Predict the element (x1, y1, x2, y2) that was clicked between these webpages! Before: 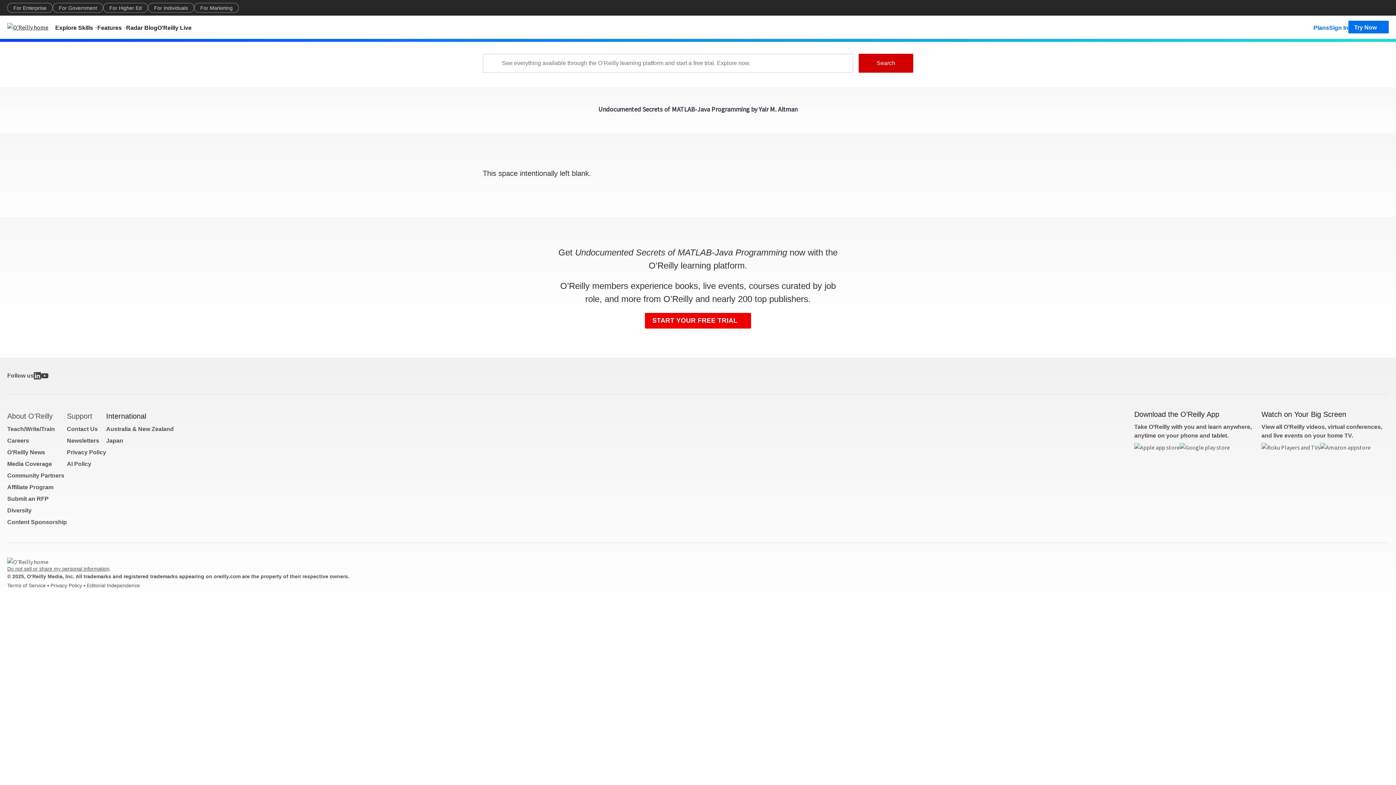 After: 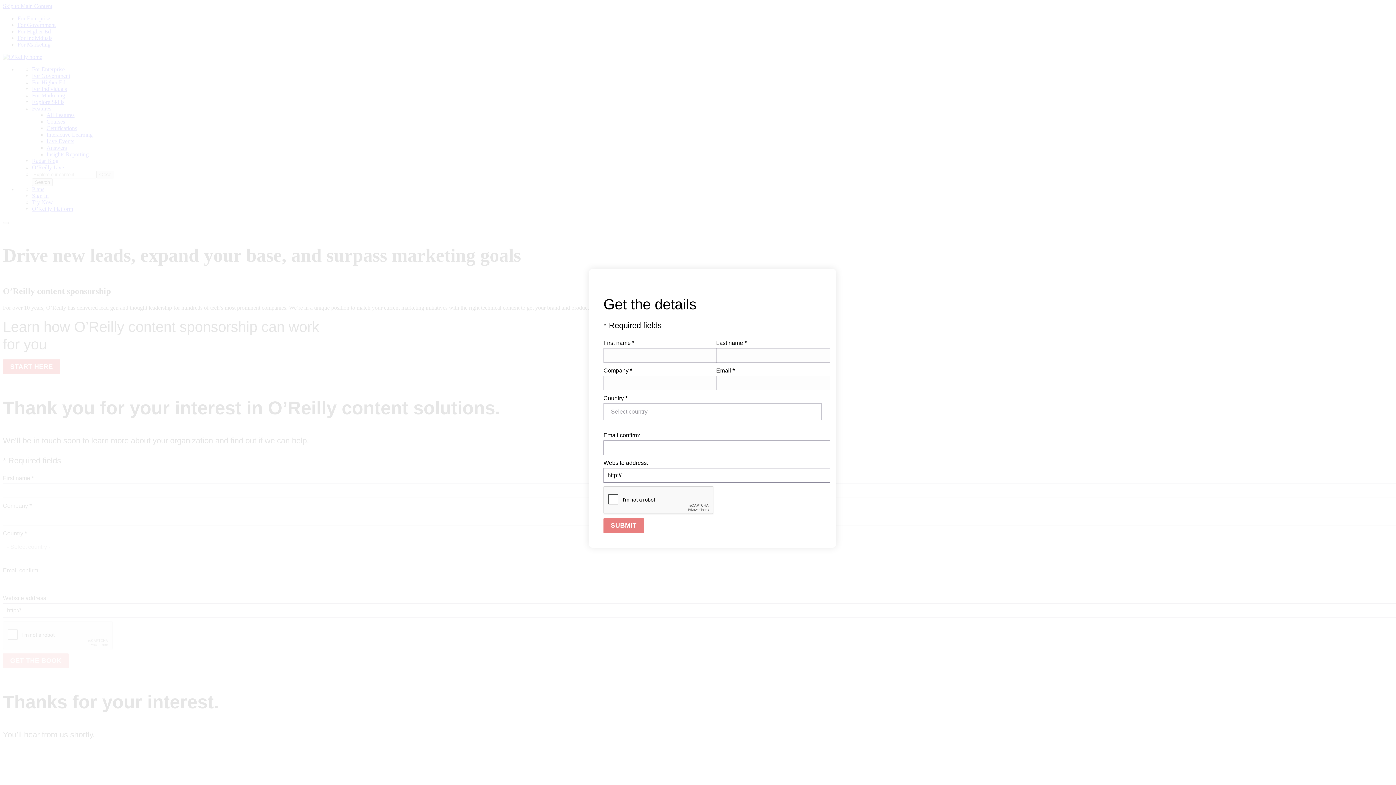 Action: label: Content Sponsorship bbox: (7, 519, 66, 525)